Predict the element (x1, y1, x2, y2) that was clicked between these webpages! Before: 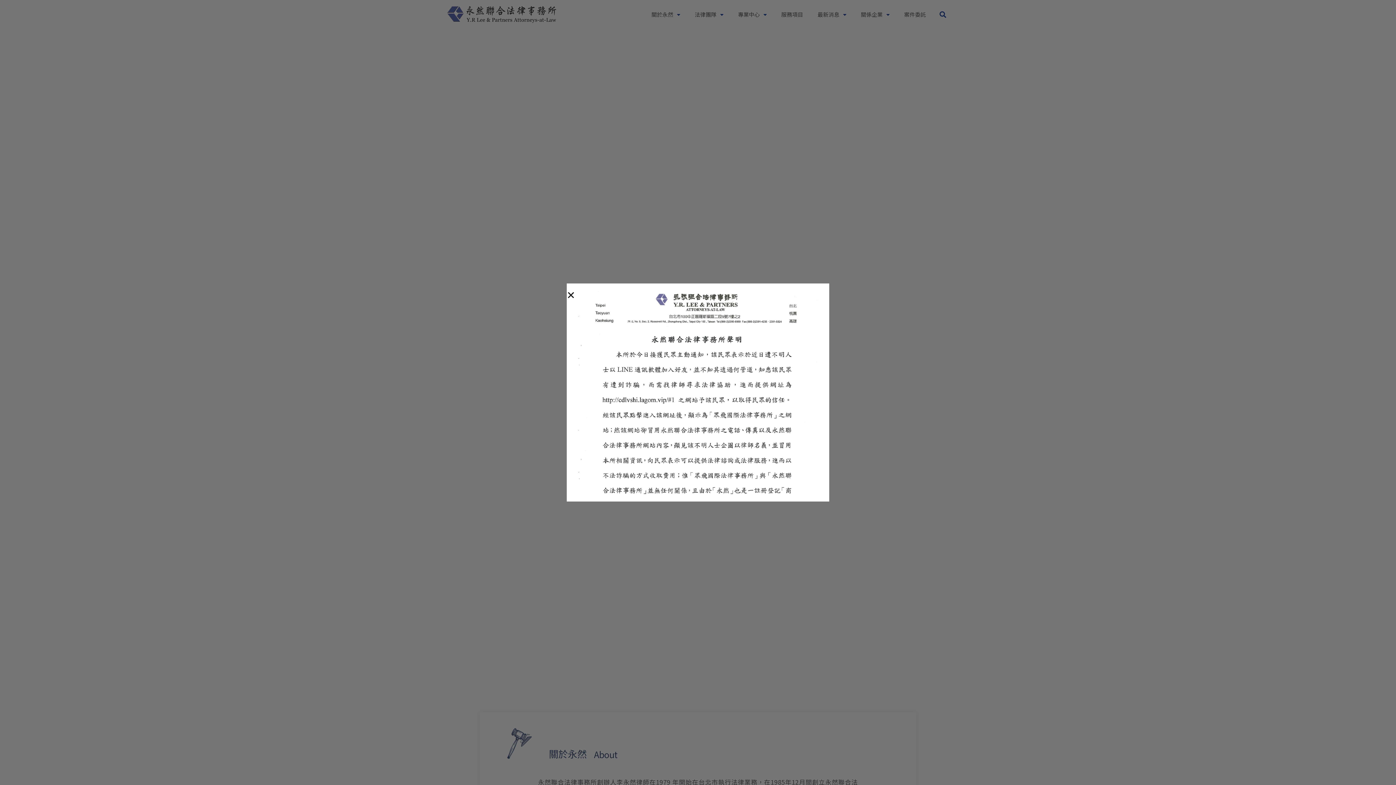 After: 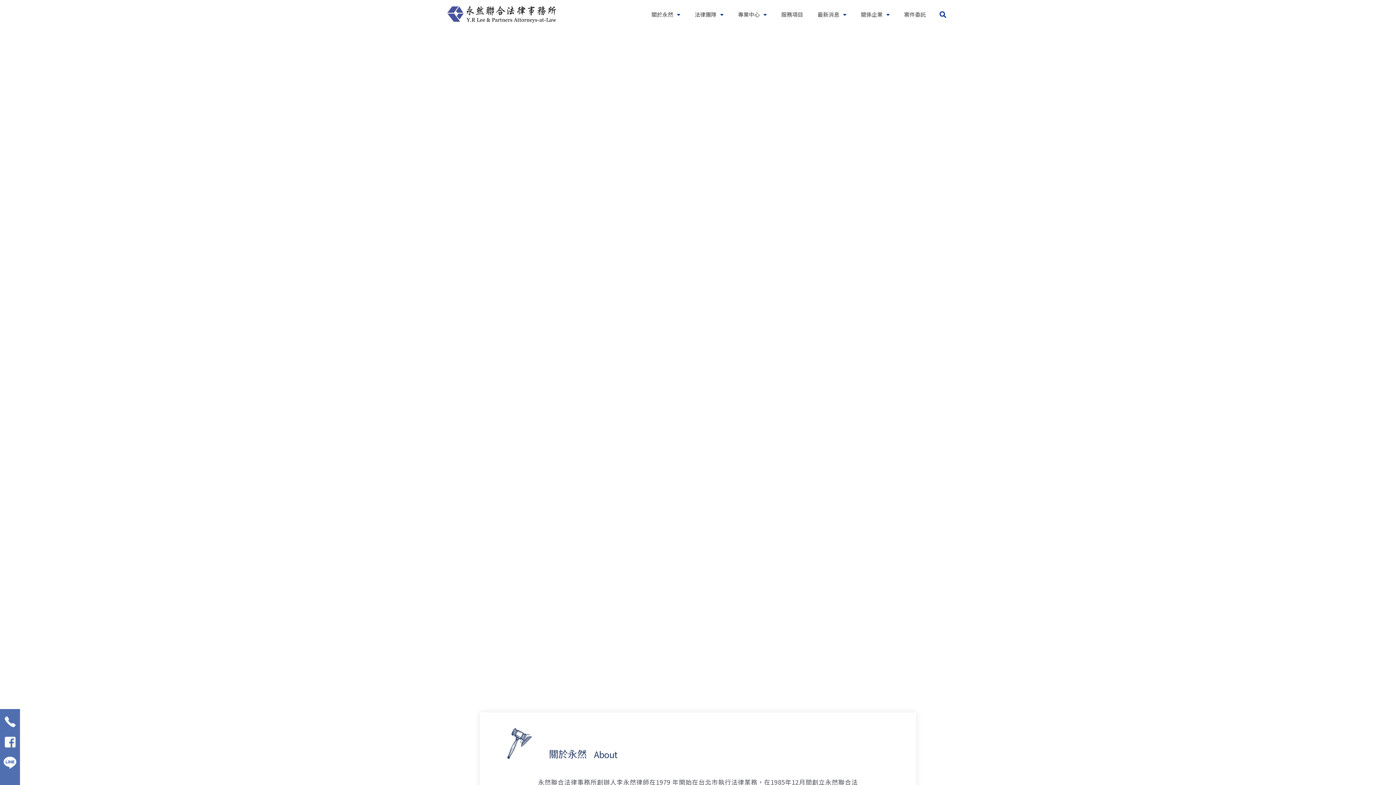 Action: label: Close bbox: (566, 290, 575, 299)